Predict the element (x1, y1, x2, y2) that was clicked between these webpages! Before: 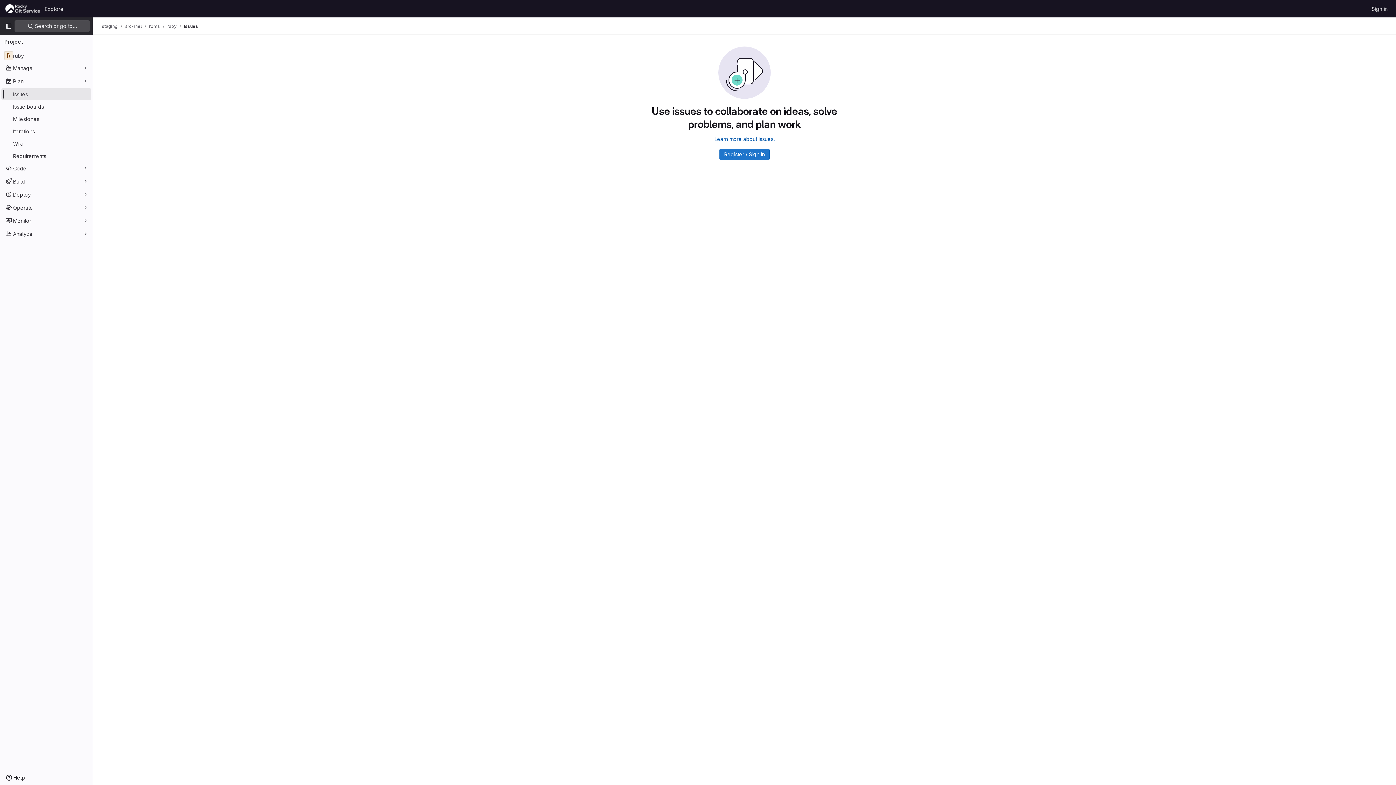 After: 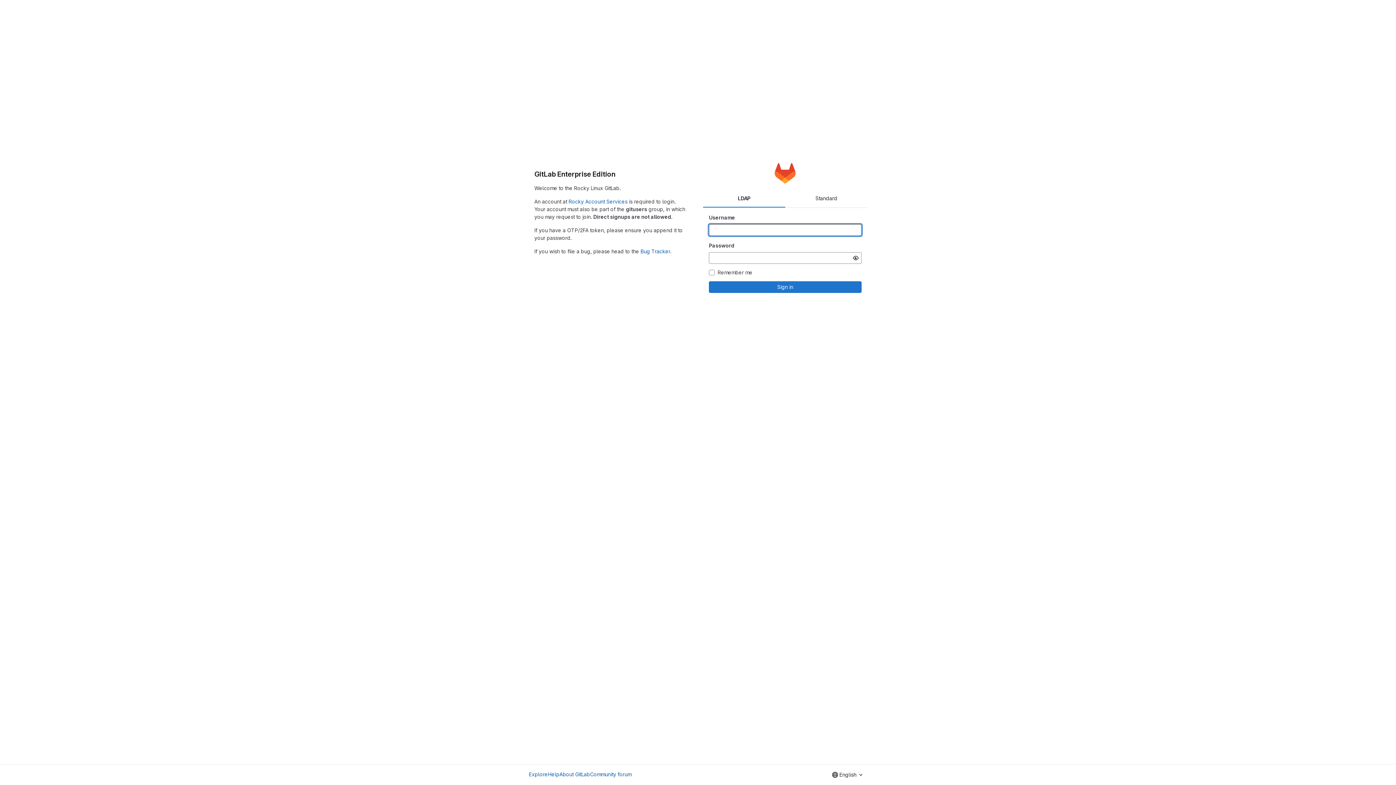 Action: label: Sign in bbox: (1369, 2, 1390, 14)